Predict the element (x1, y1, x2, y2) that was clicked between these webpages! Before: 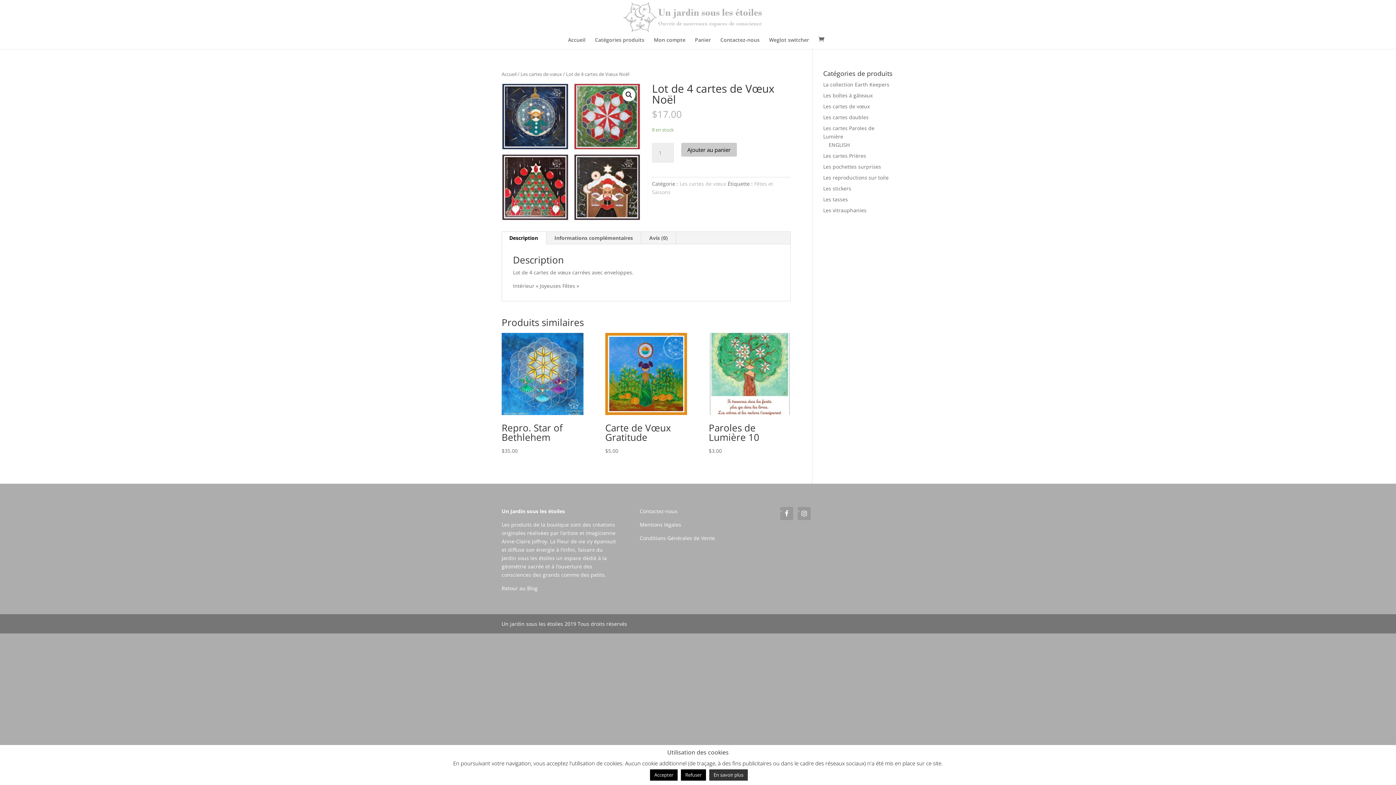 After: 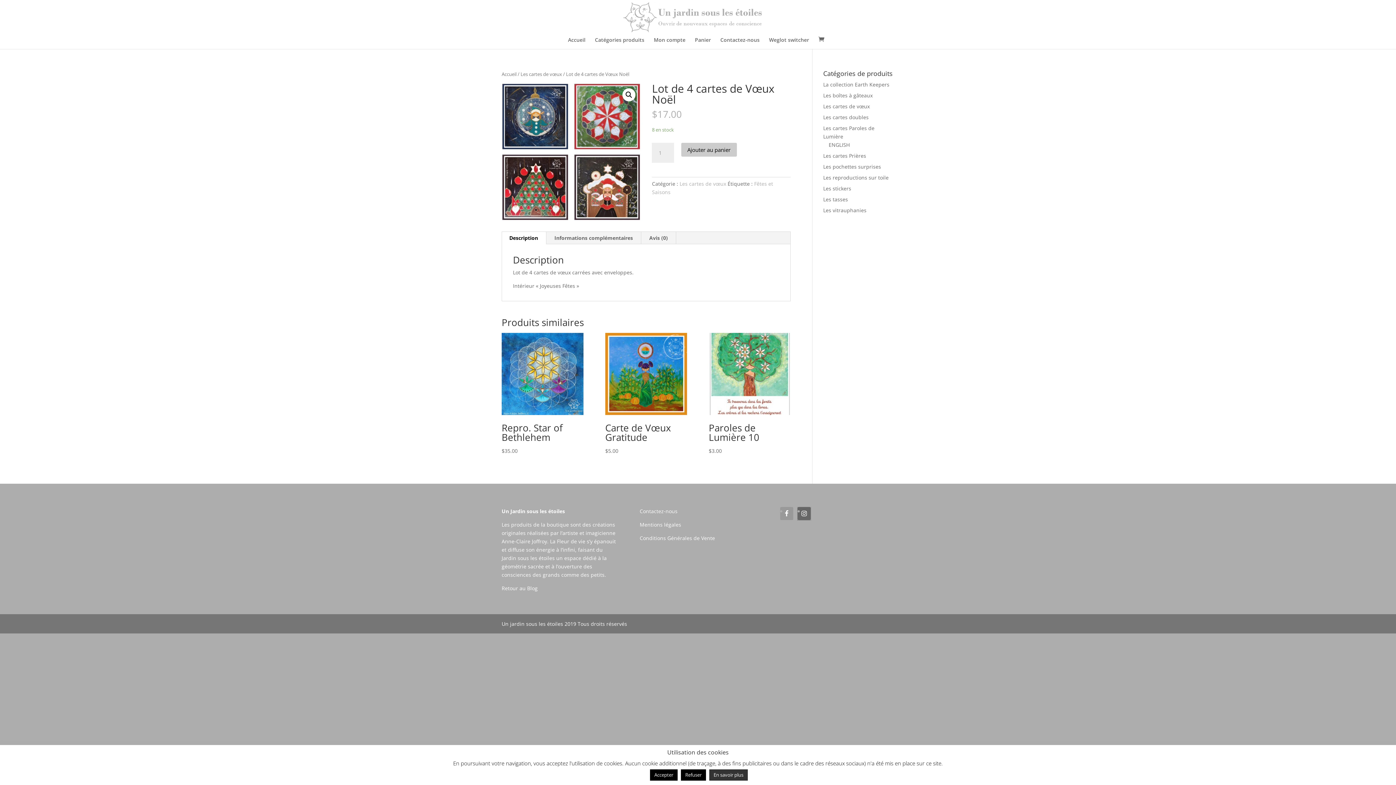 Action: bbox: (797, 507, 810, 520)